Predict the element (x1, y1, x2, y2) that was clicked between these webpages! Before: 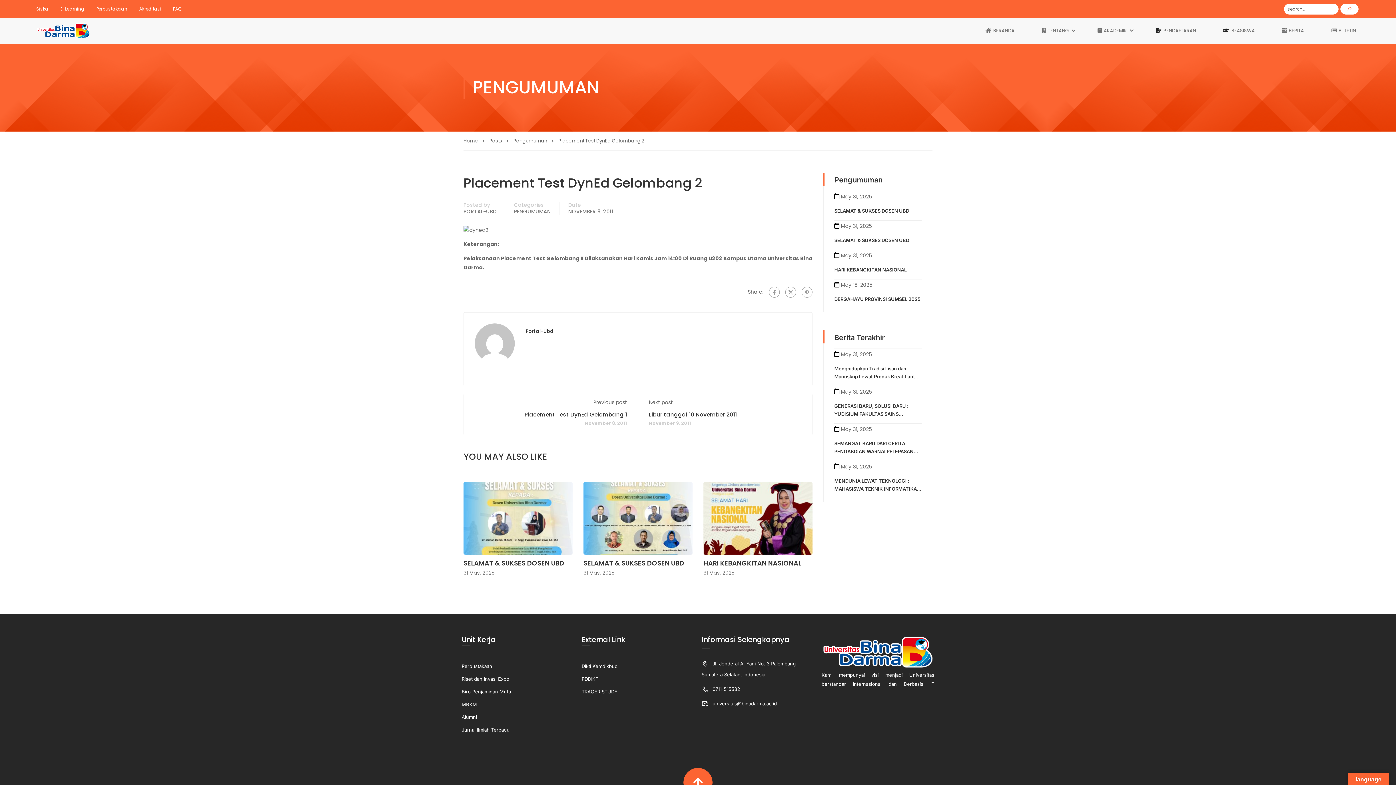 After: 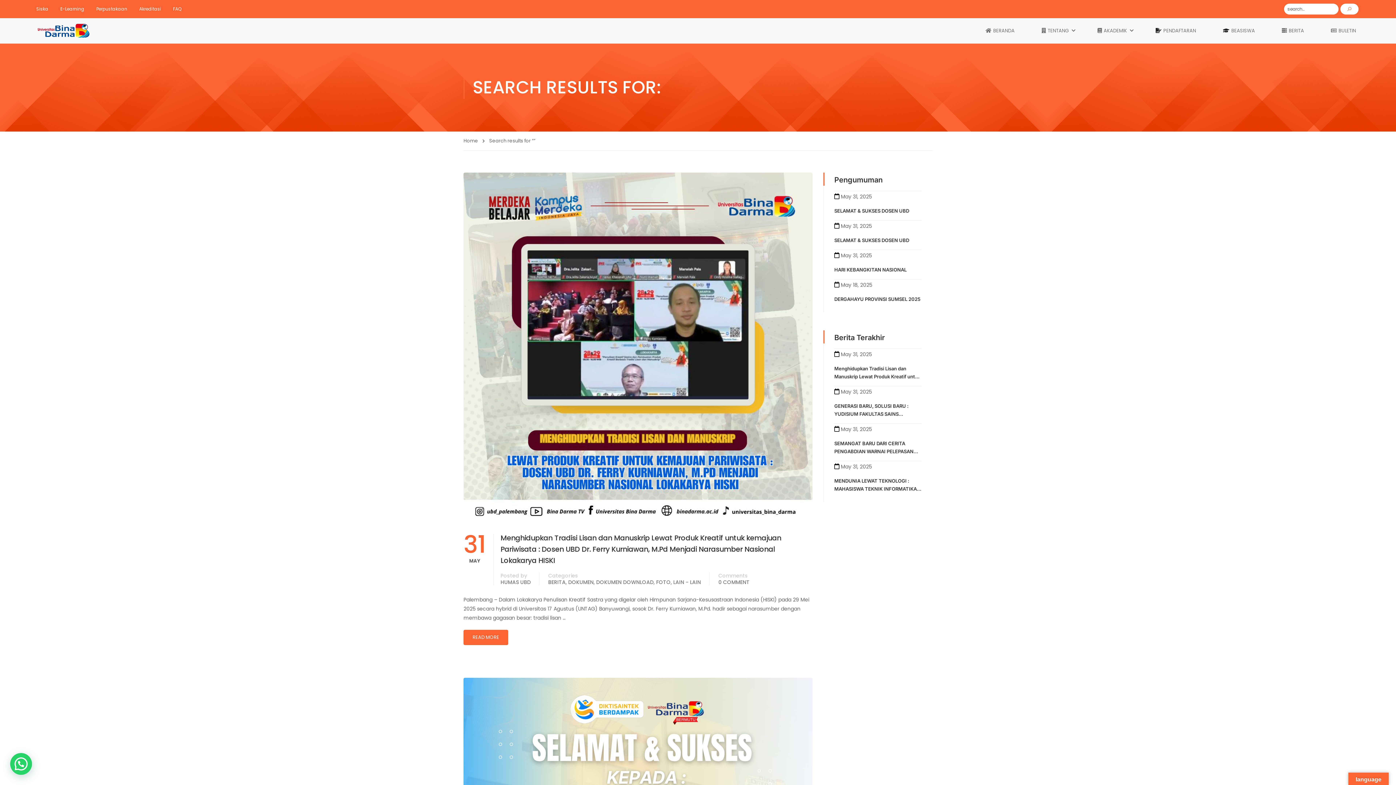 Action: bbox: (1340, 3, 1358, 14)